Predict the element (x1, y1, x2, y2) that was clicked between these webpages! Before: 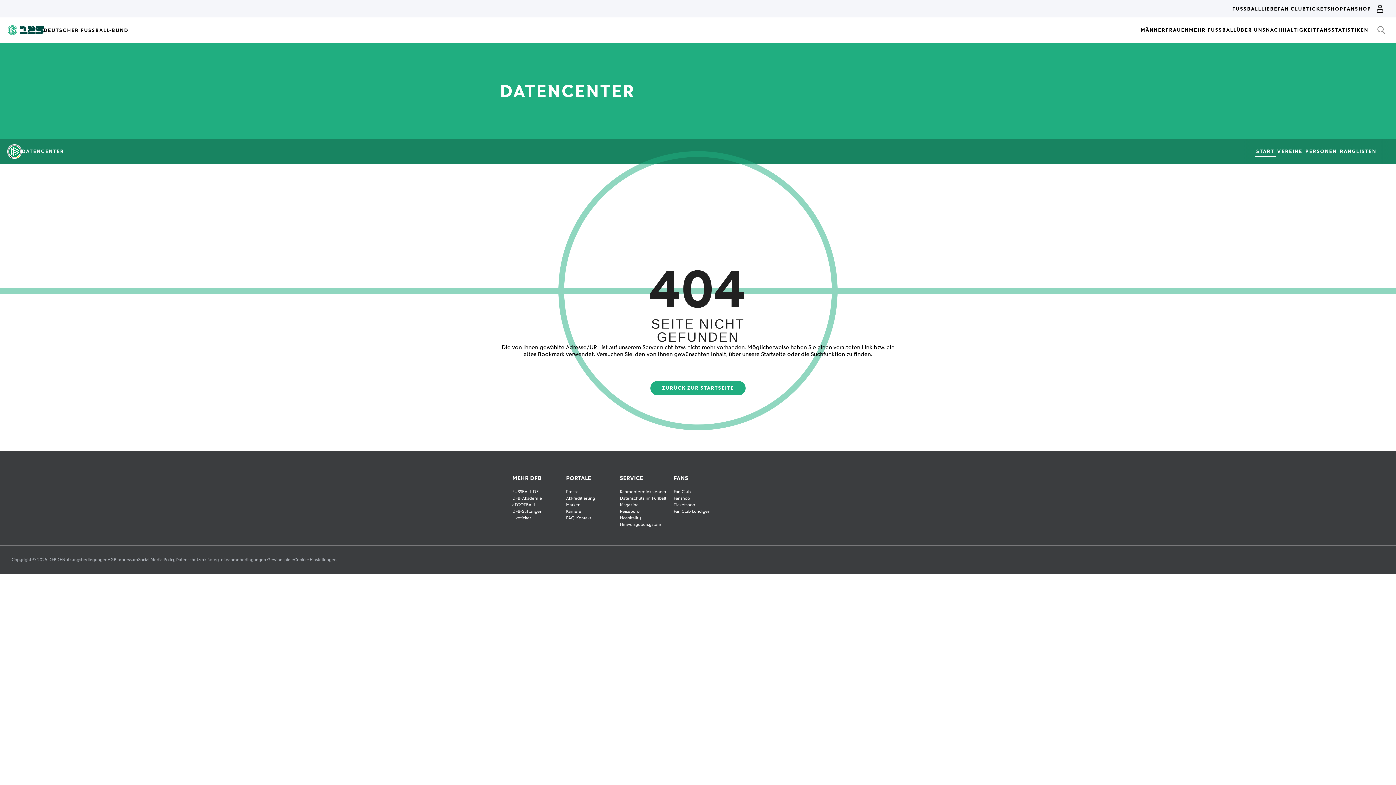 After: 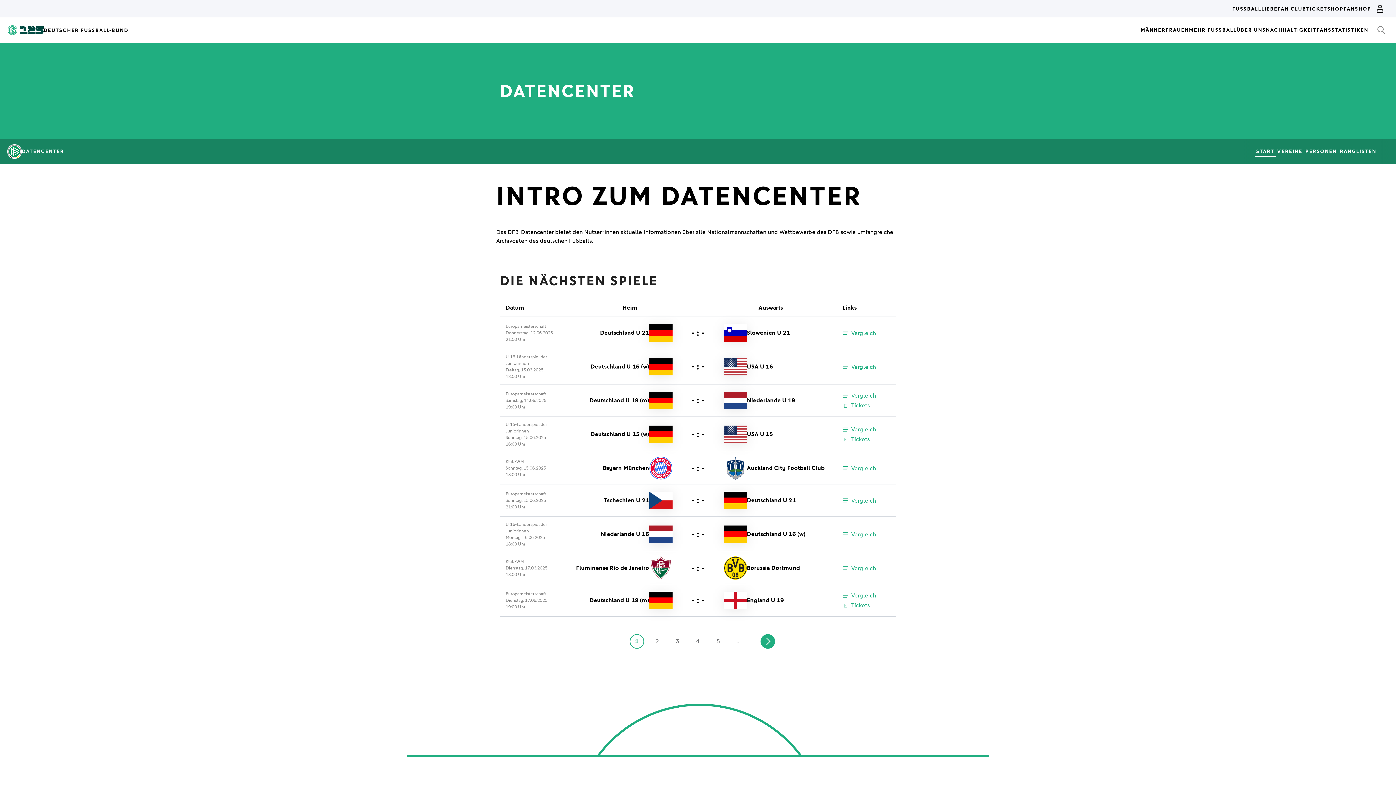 Action: label: ZURÜCK ZUR STARTSEITE bbox: (650, 381, 745, 395)